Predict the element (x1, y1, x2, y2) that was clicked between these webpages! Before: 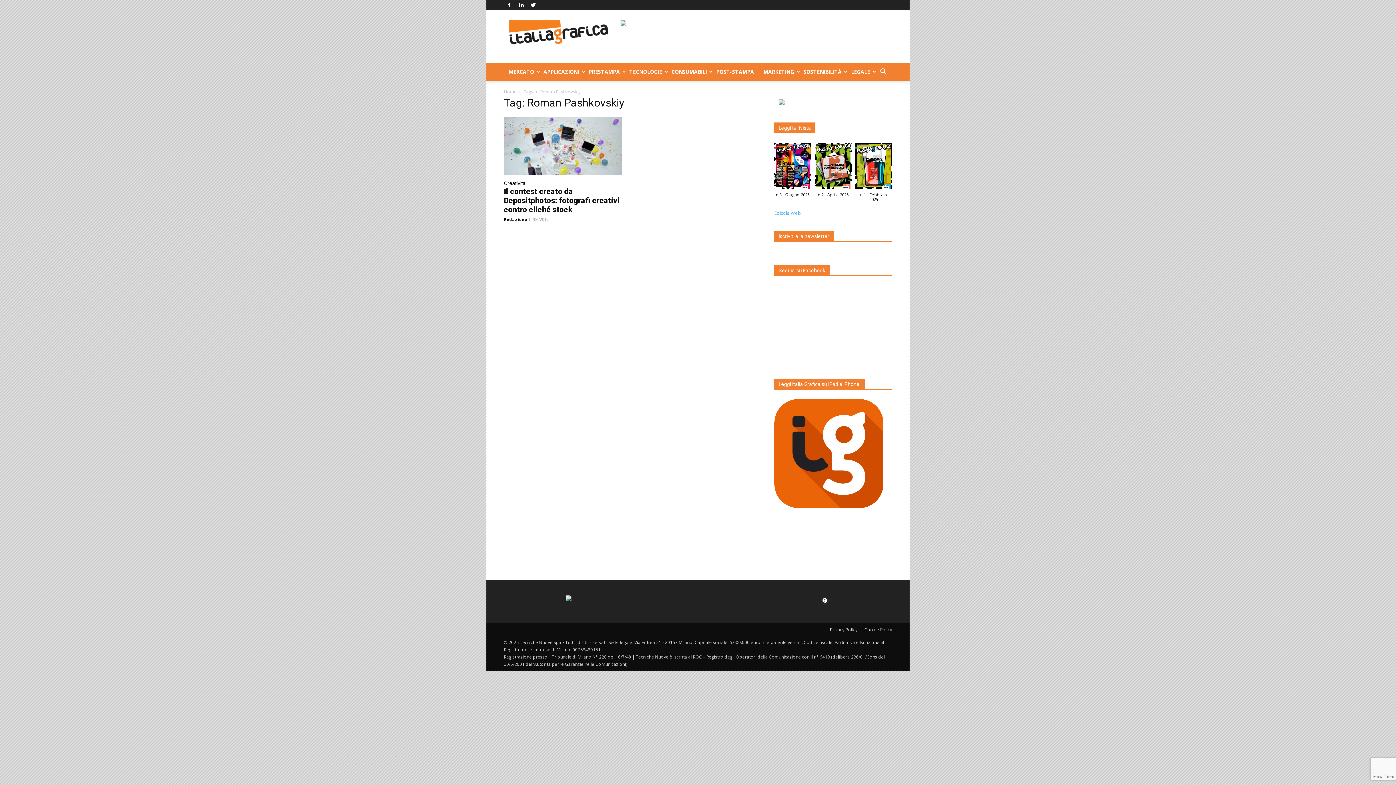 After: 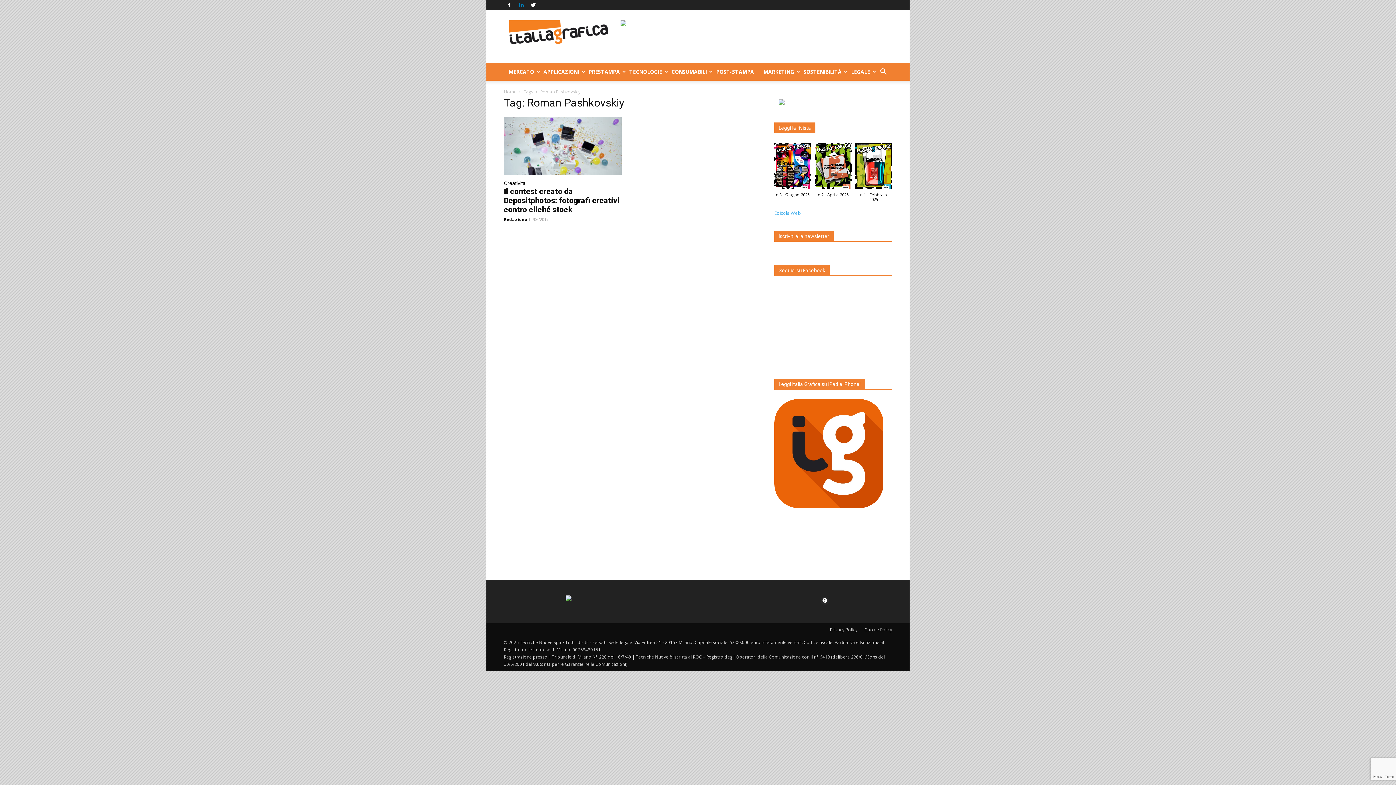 Action: bbox: (516, 0, 526, 10)